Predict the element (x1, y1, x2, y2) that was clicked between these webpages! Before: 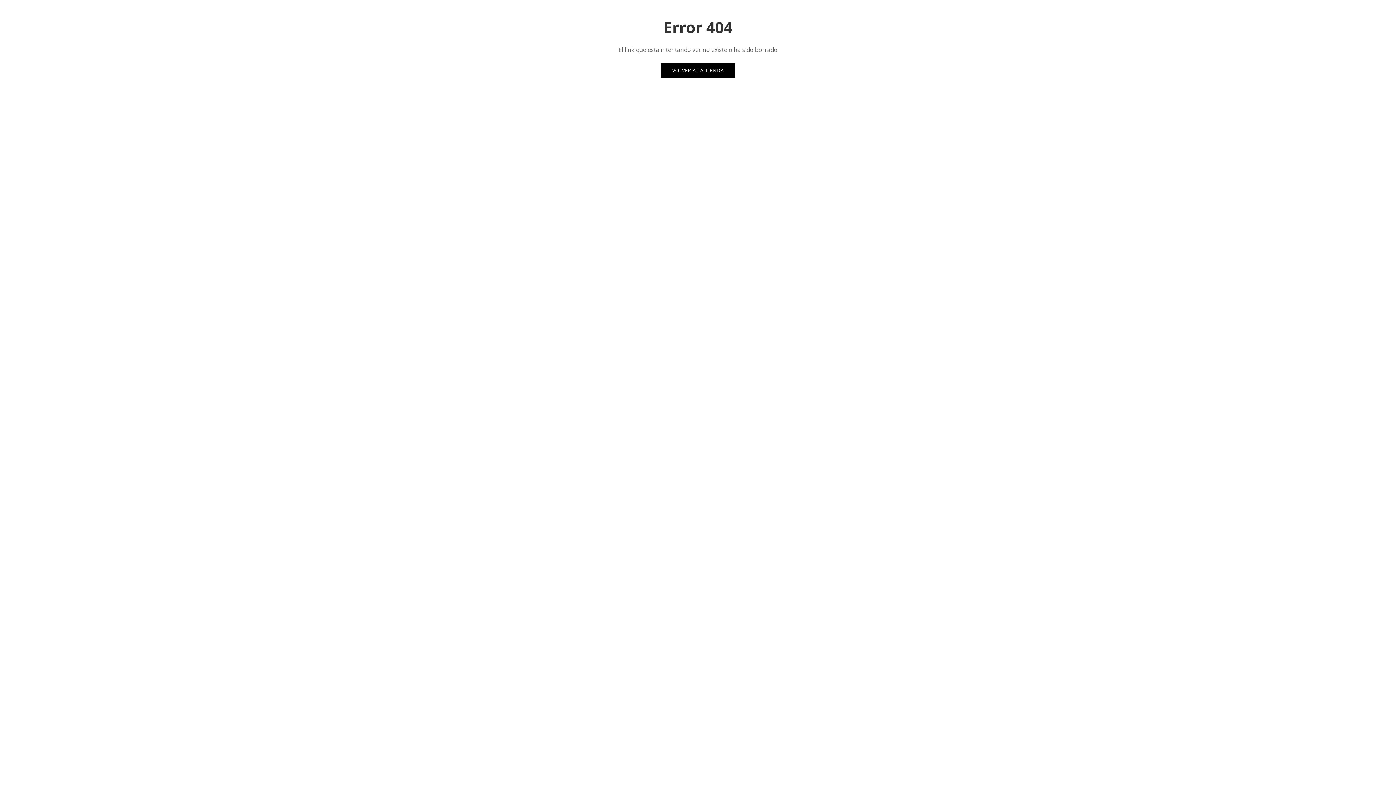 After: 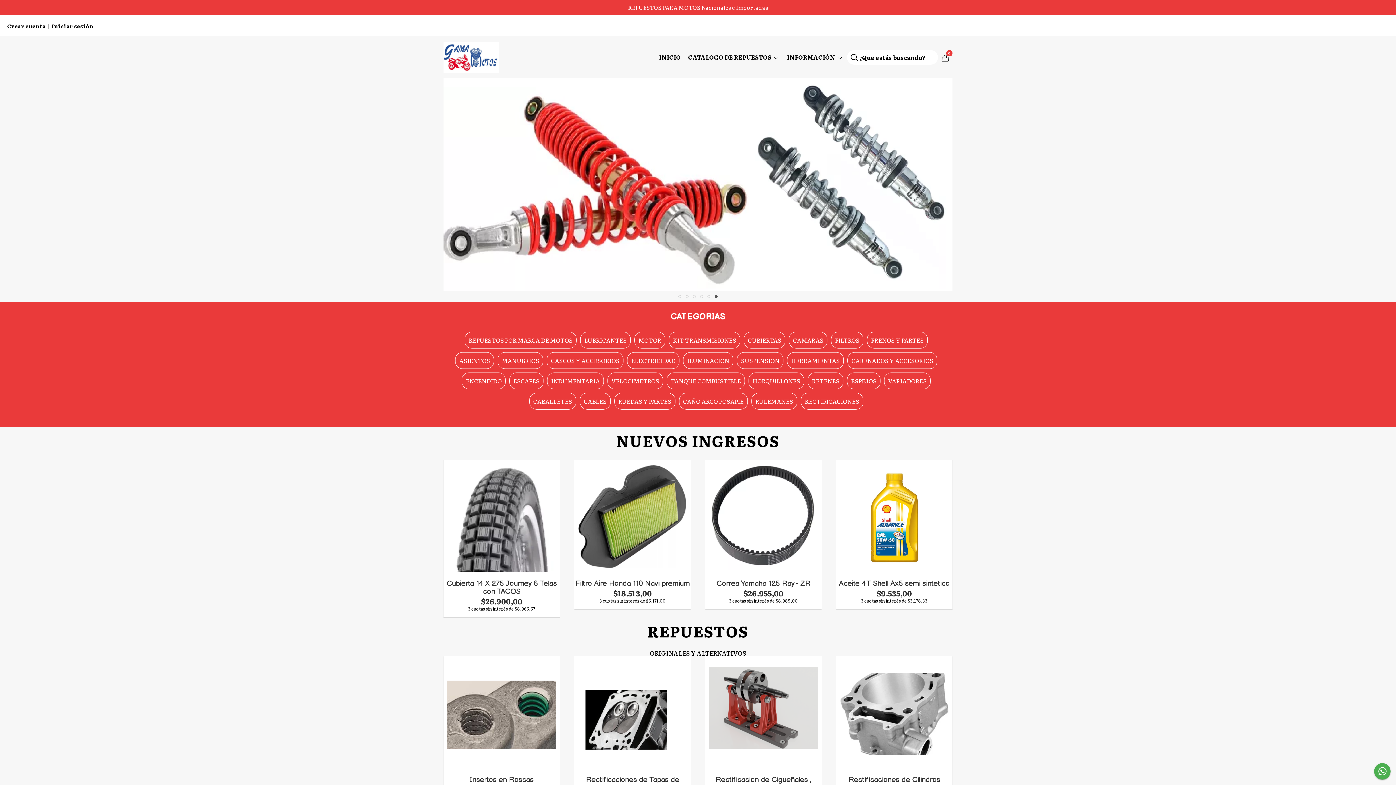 Action: bbox: (661, 63, 735, 77) label: VOLVER A LA TIENDA